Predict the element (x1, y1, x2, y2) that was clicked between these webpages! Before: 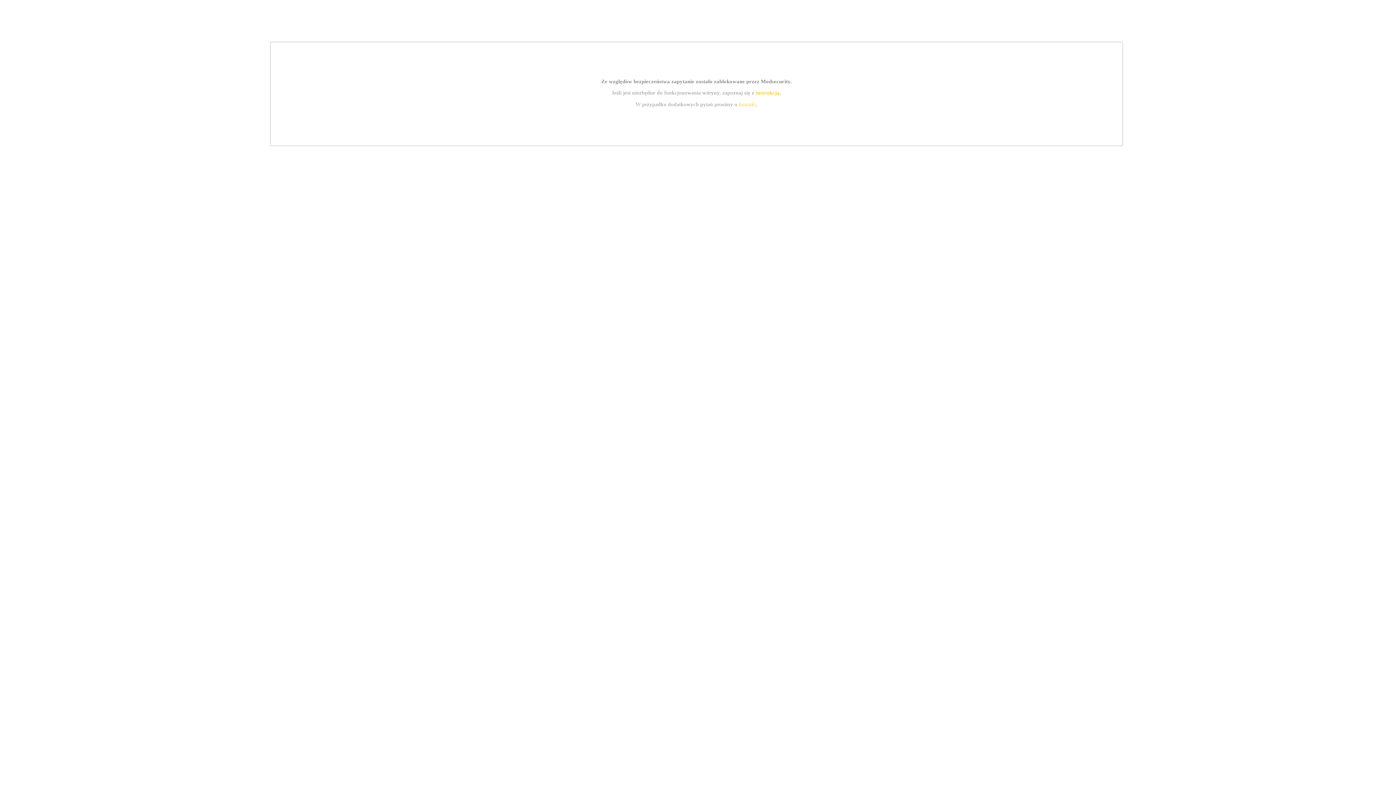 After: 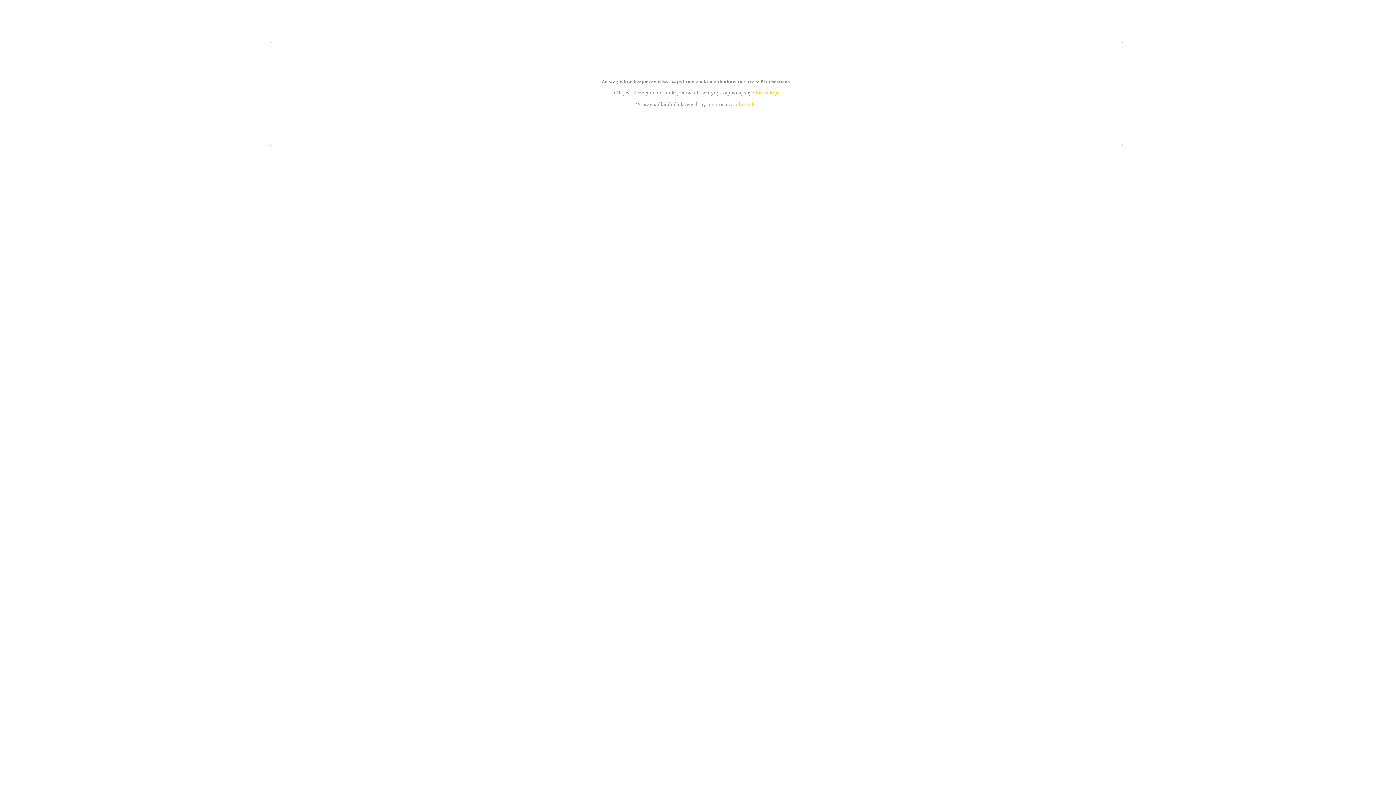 Action: label: kontakt bbox: (739, 101, 756, 107)